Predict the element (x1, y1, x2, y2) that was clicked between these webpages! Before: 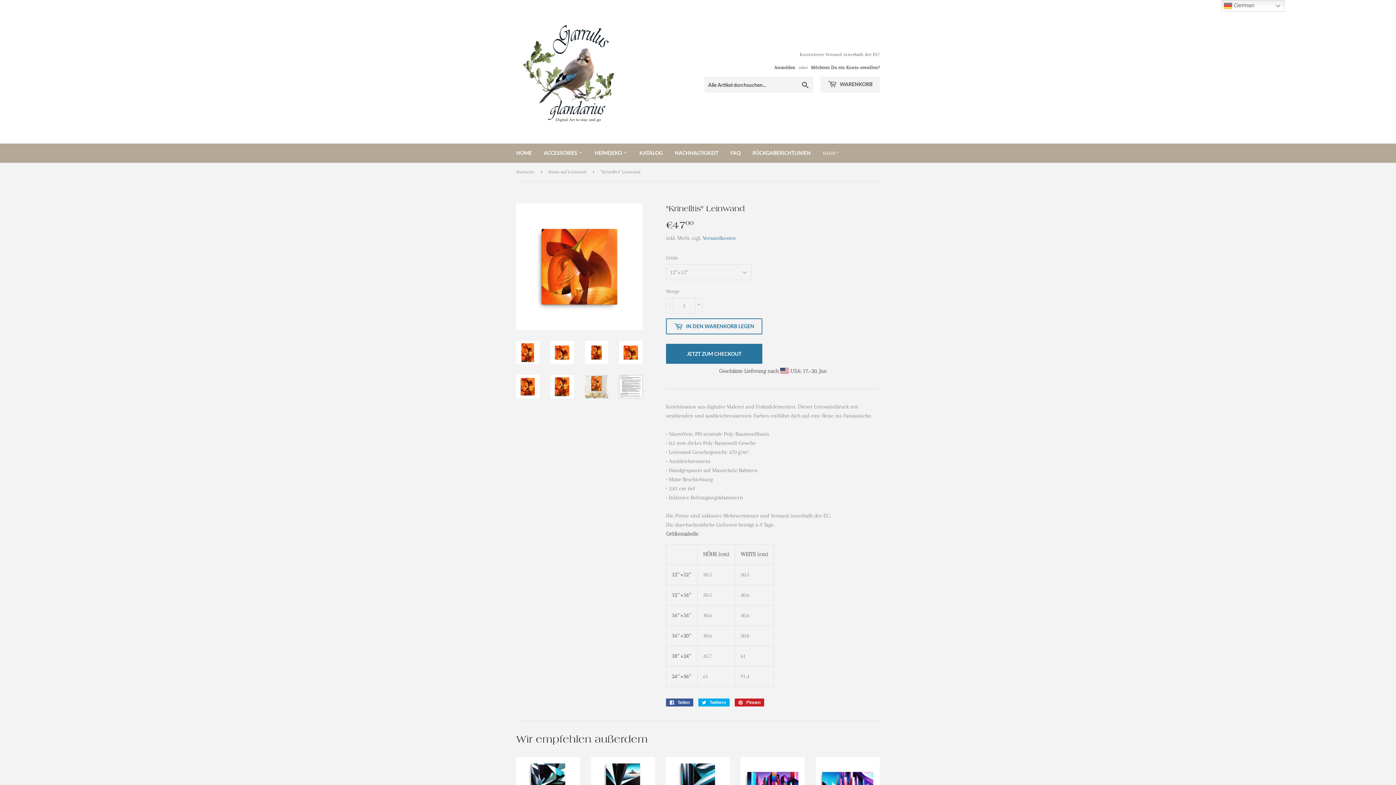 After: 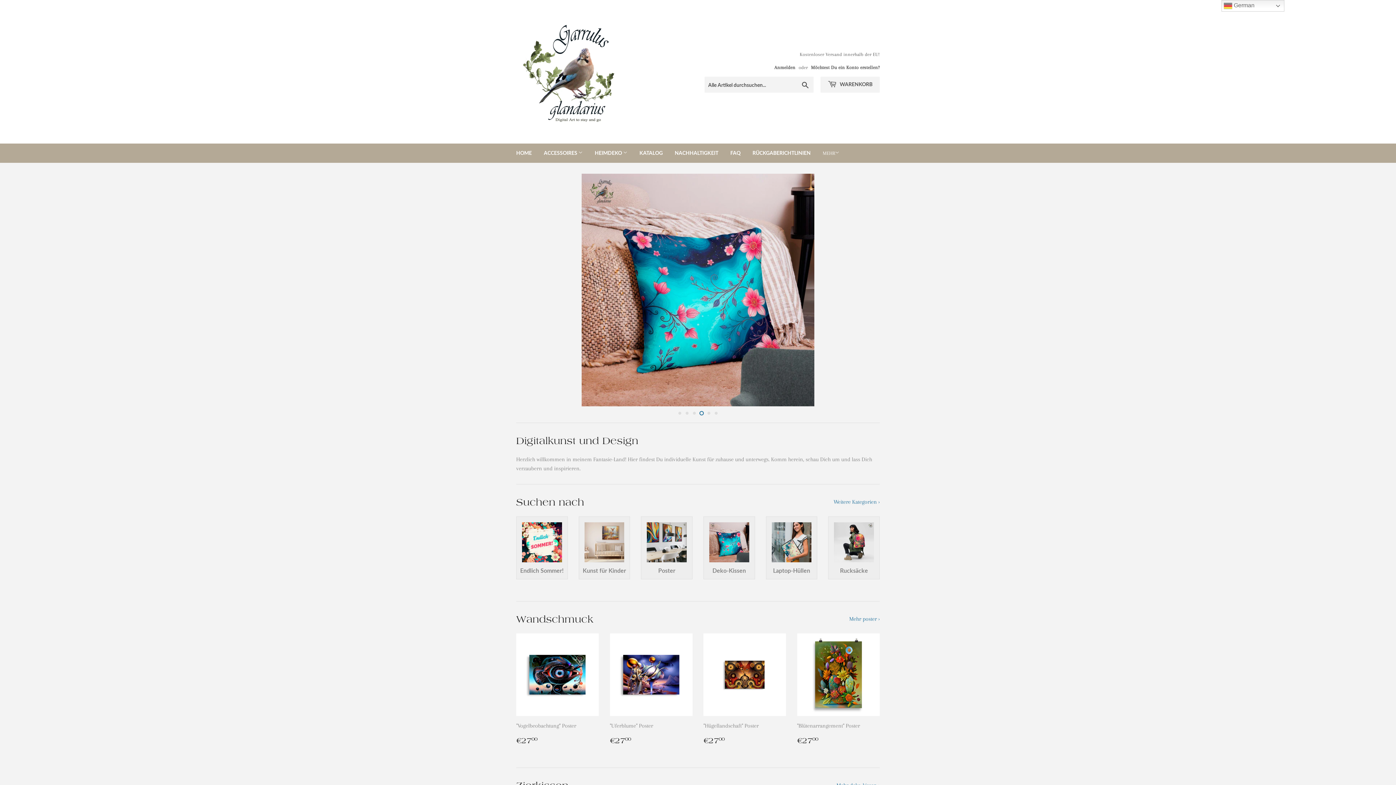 Action: bbox: (516, 162, 537, 181) label: Startseite